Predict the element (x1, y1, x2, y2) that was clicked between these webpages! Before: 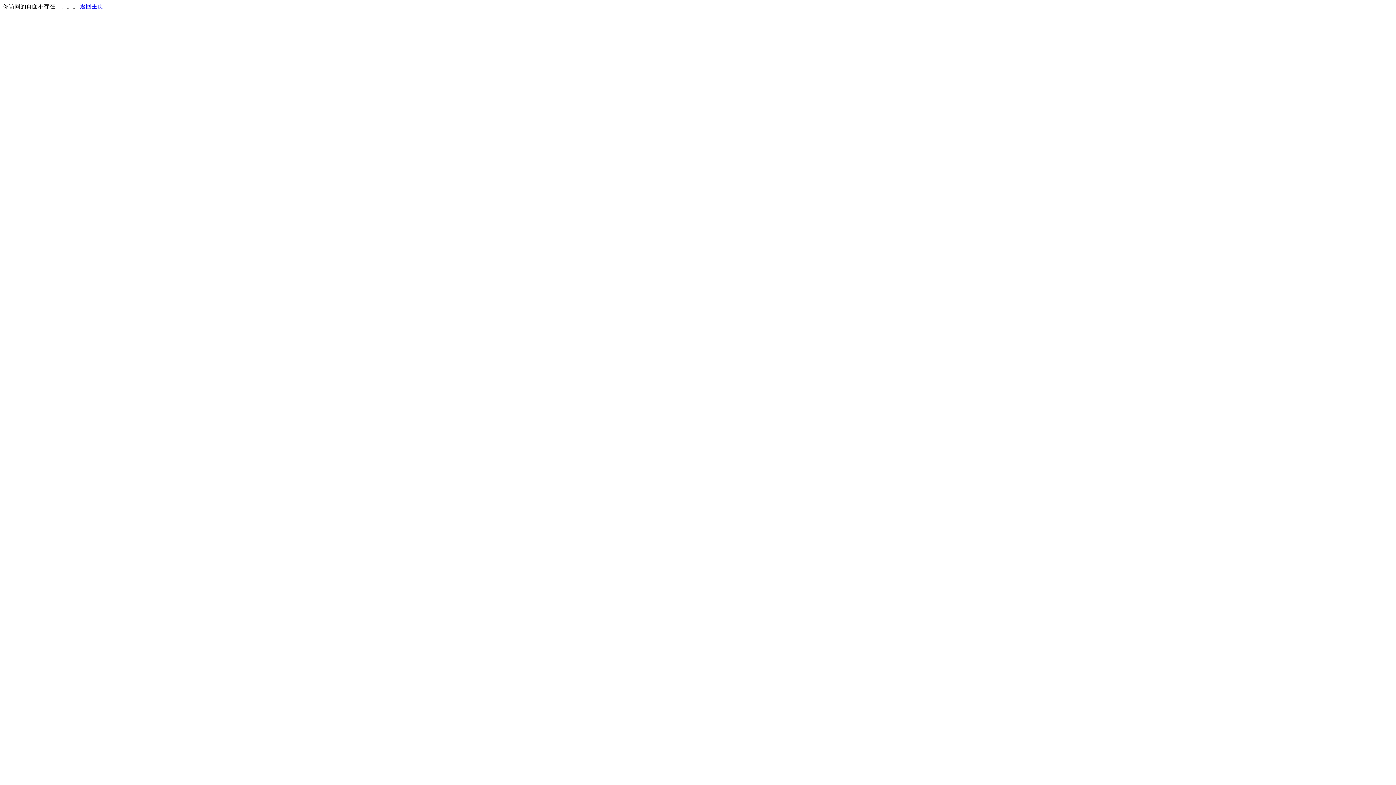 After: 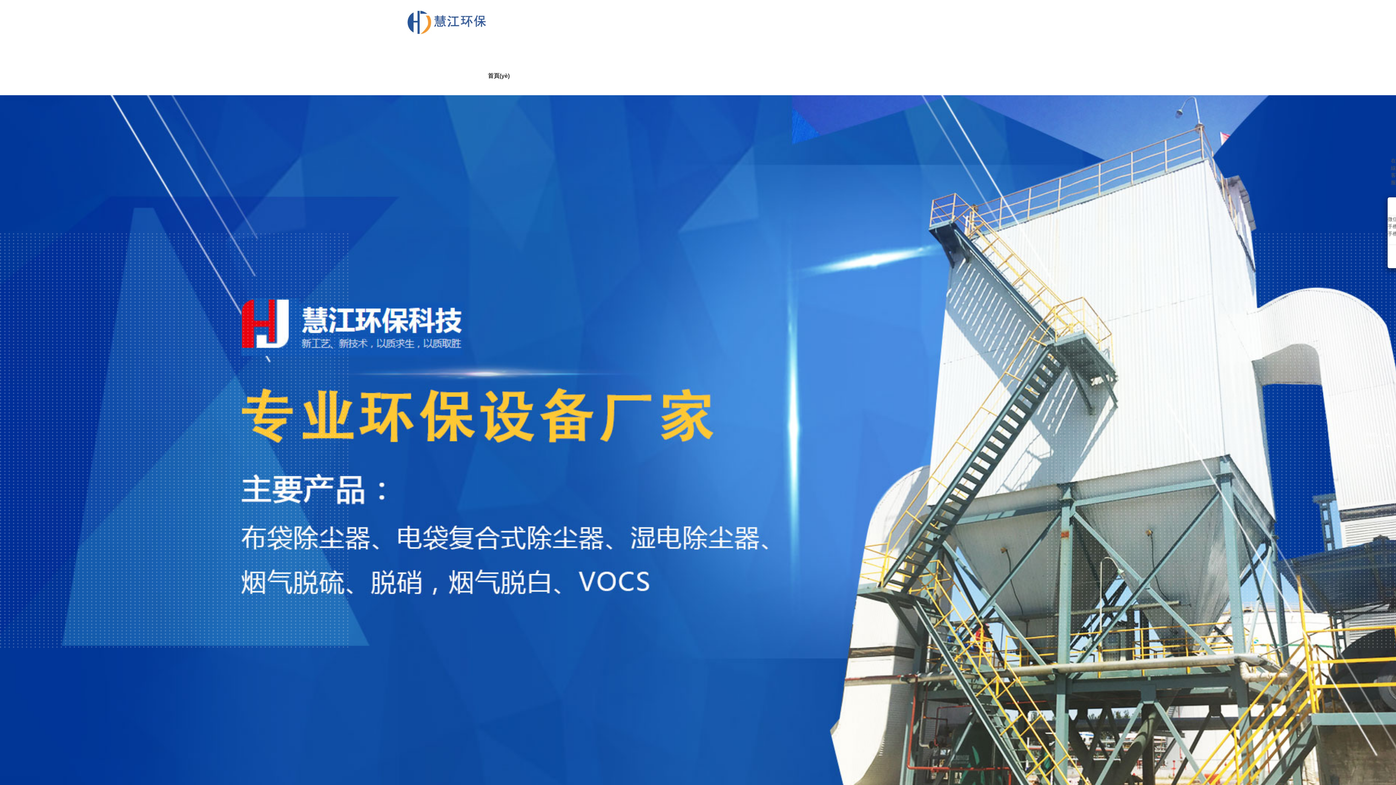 Action: bbox: (80, 3, 103, 9) label: 返回主页